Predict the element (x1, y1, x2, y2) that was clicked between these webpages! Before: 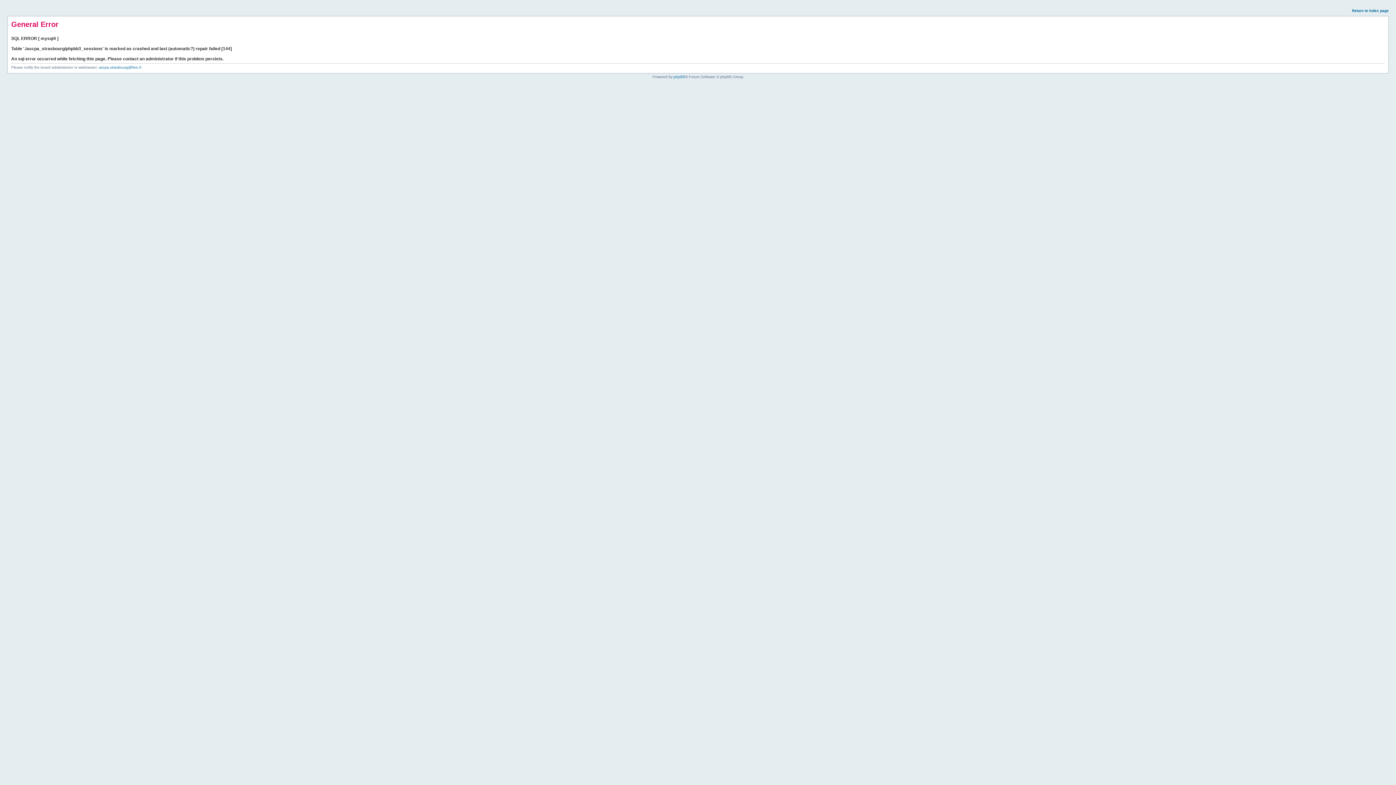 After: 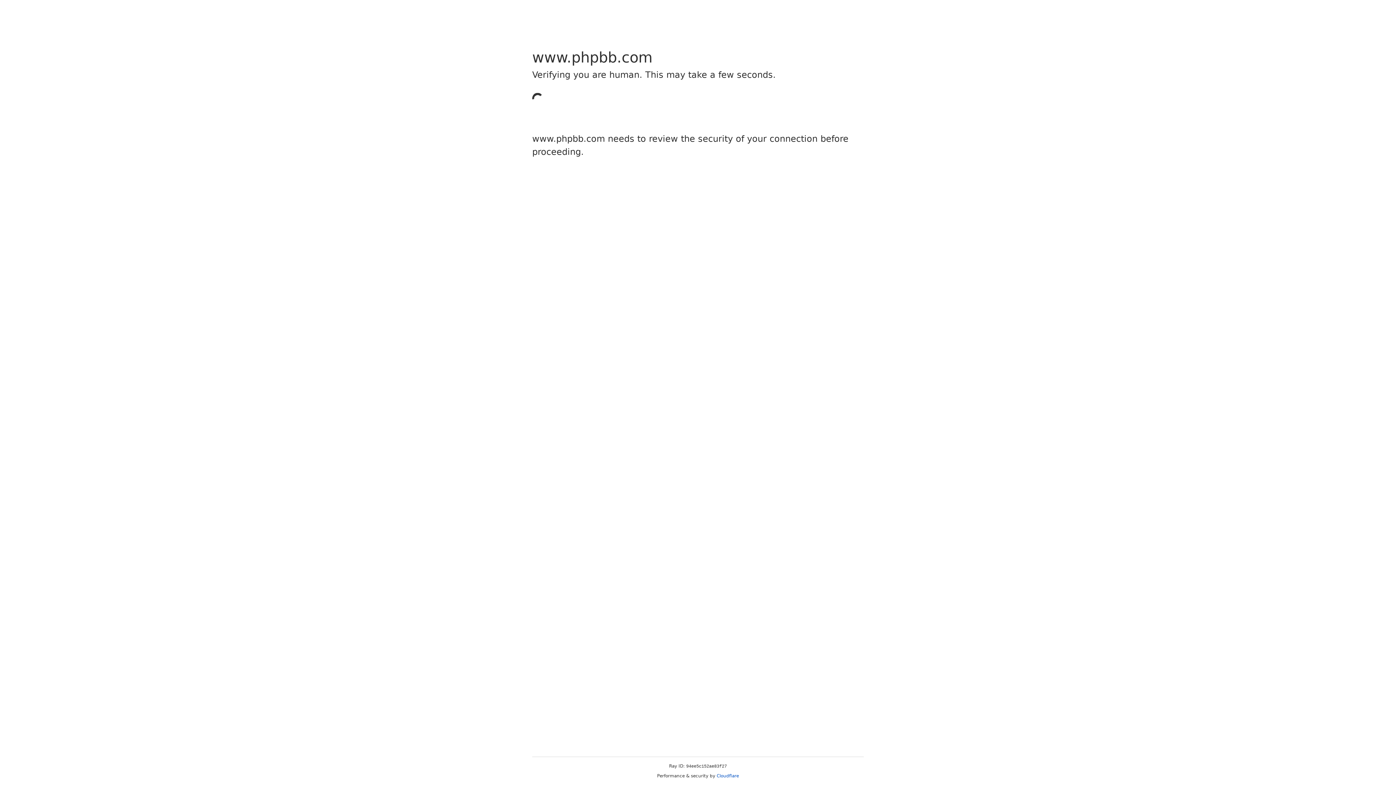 Action: bbox: (673, 74, 685, 78) label: phpBB